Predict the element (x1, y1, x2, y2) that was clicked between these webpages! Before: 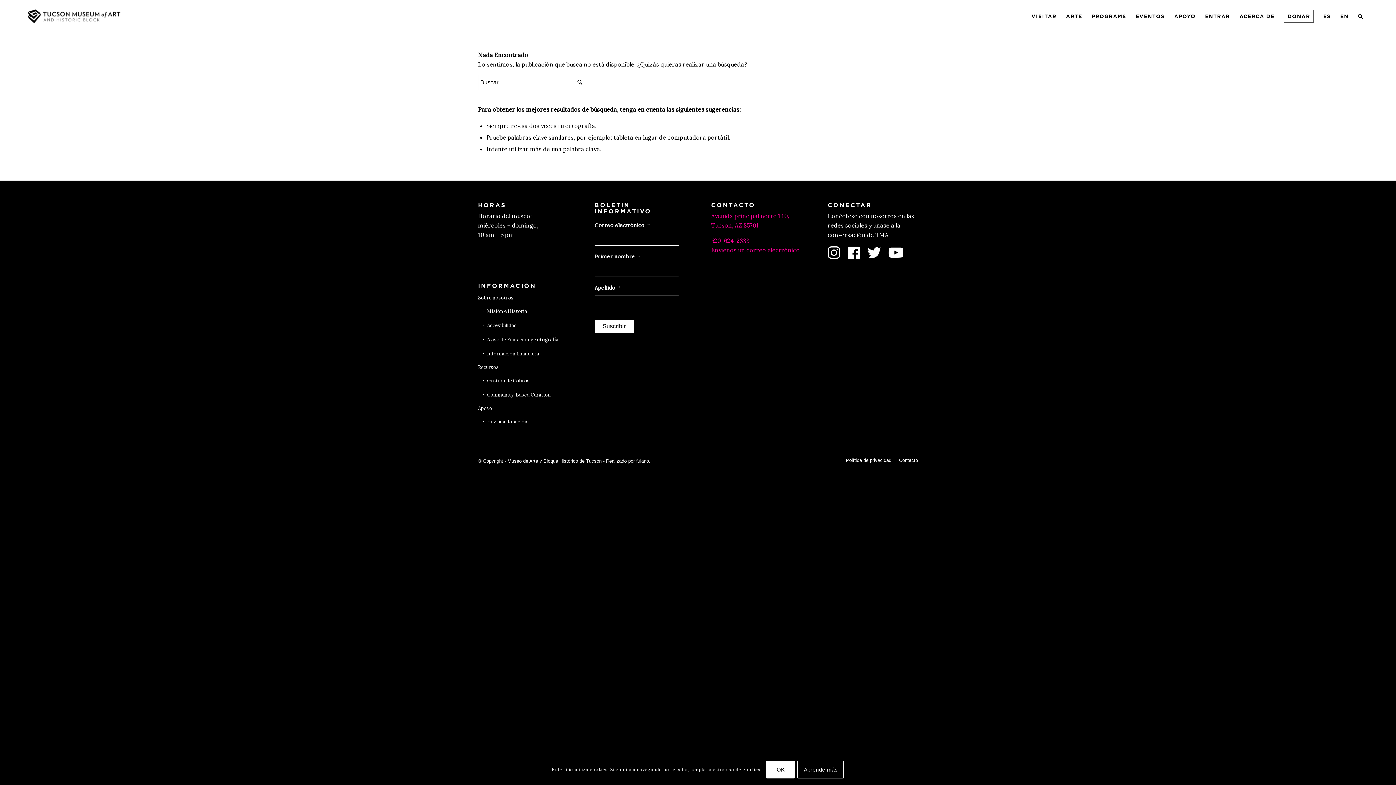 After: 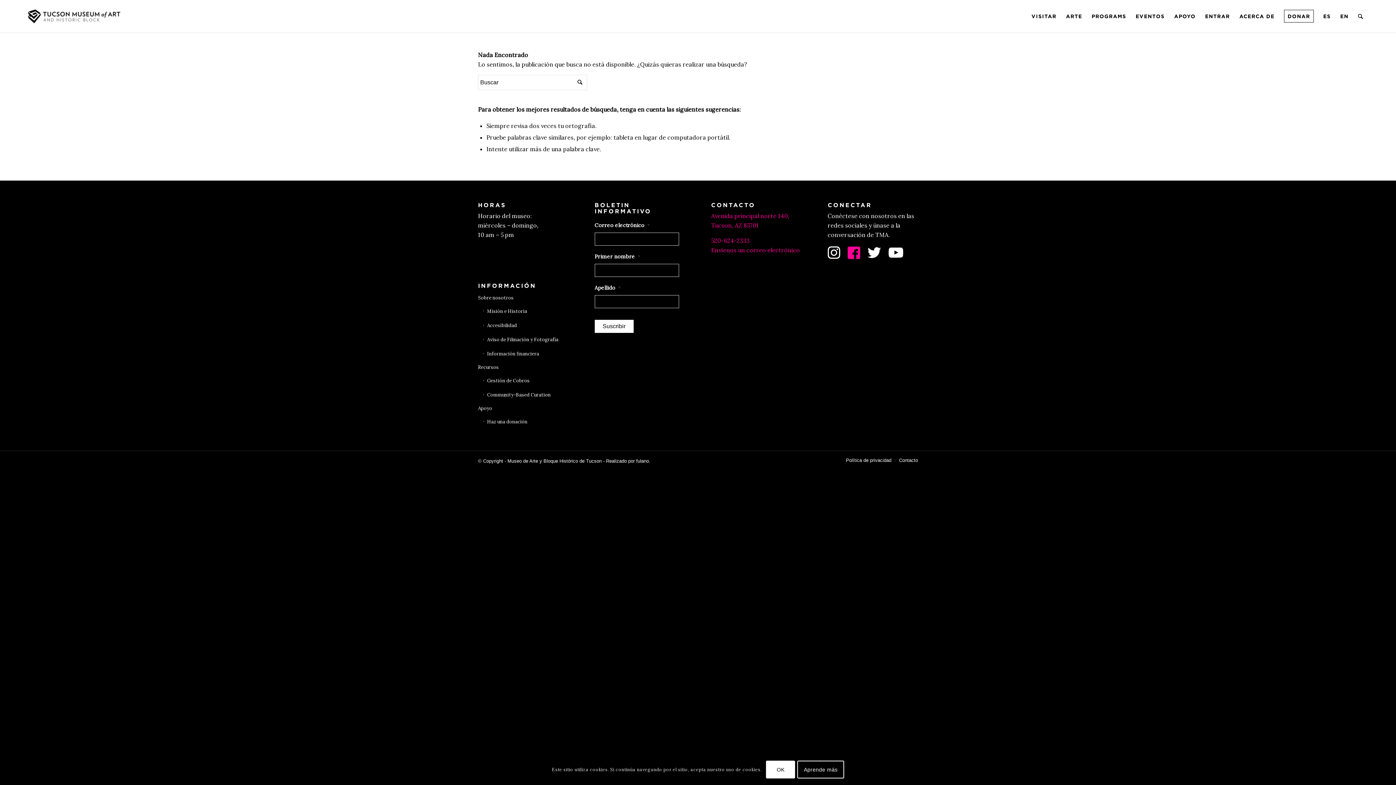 Action: bbox: (847, 245, 860, 259)